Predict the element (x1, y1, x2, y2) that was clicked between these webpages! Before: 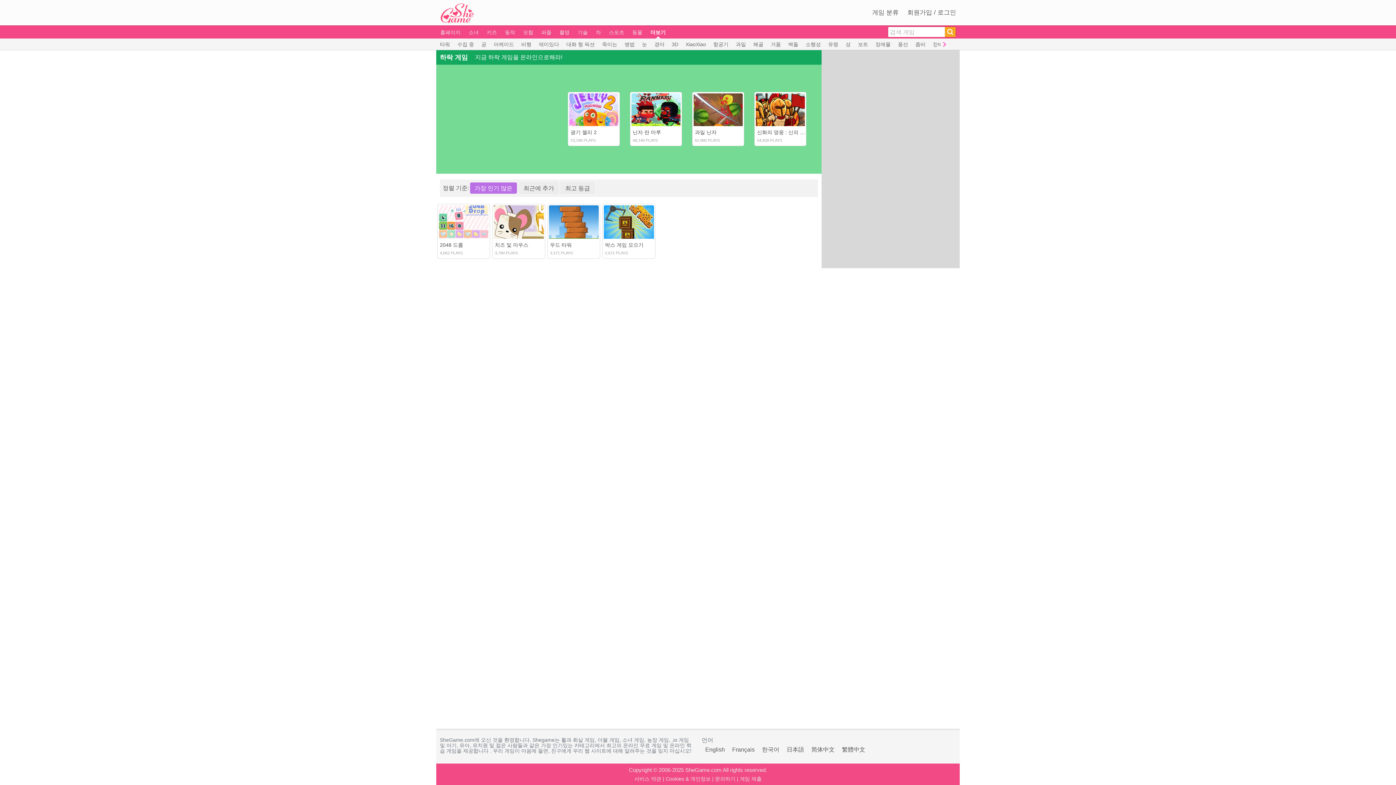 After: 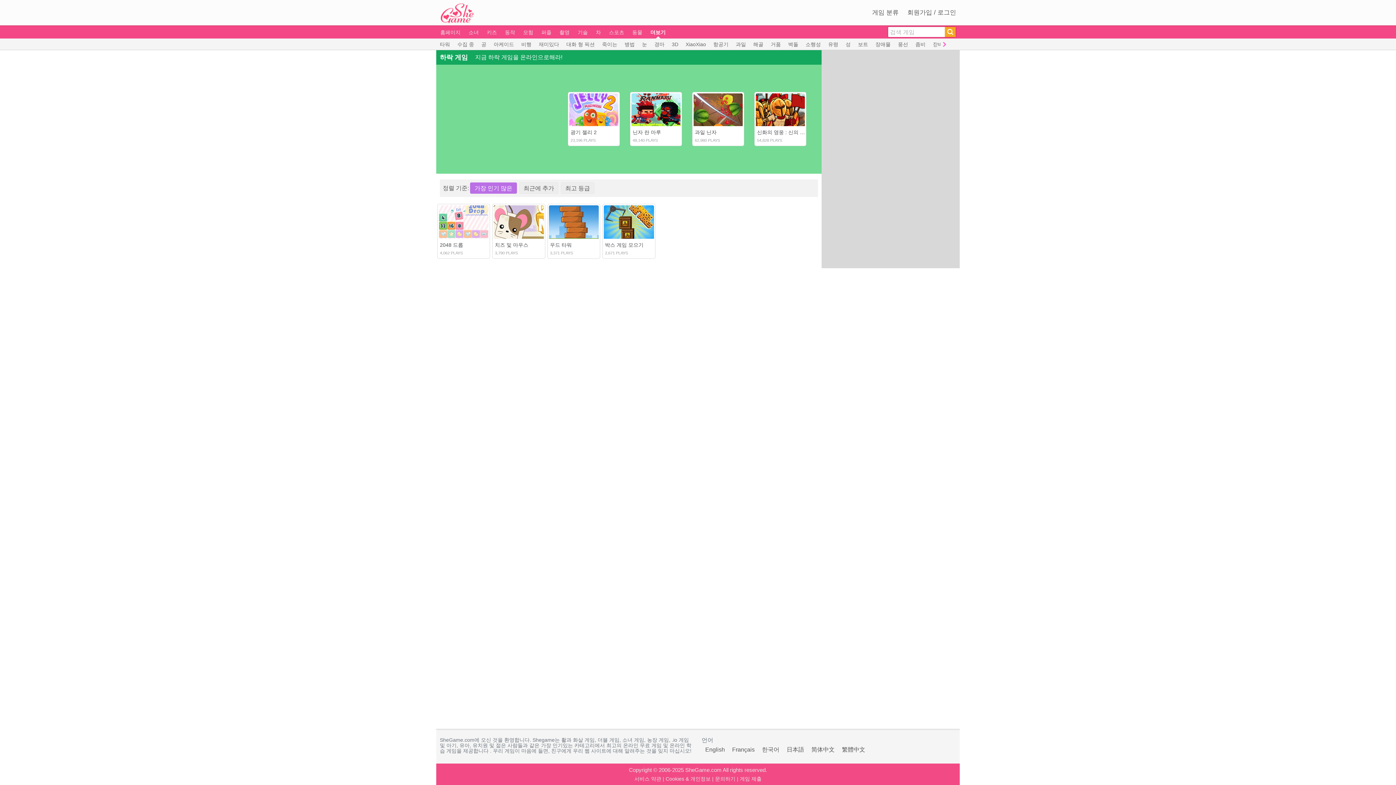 Action: label: 한국어 bbox: (762, 746, 779, 753)